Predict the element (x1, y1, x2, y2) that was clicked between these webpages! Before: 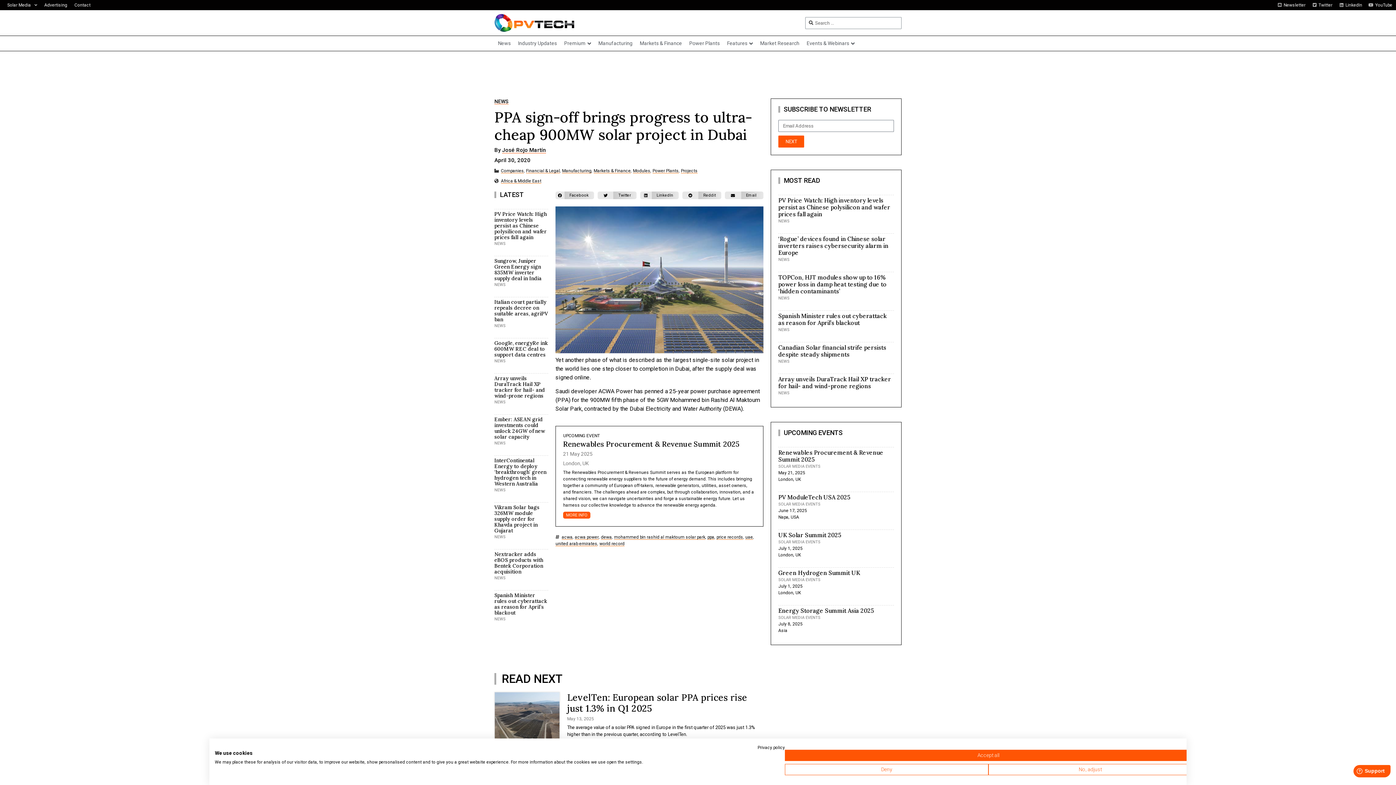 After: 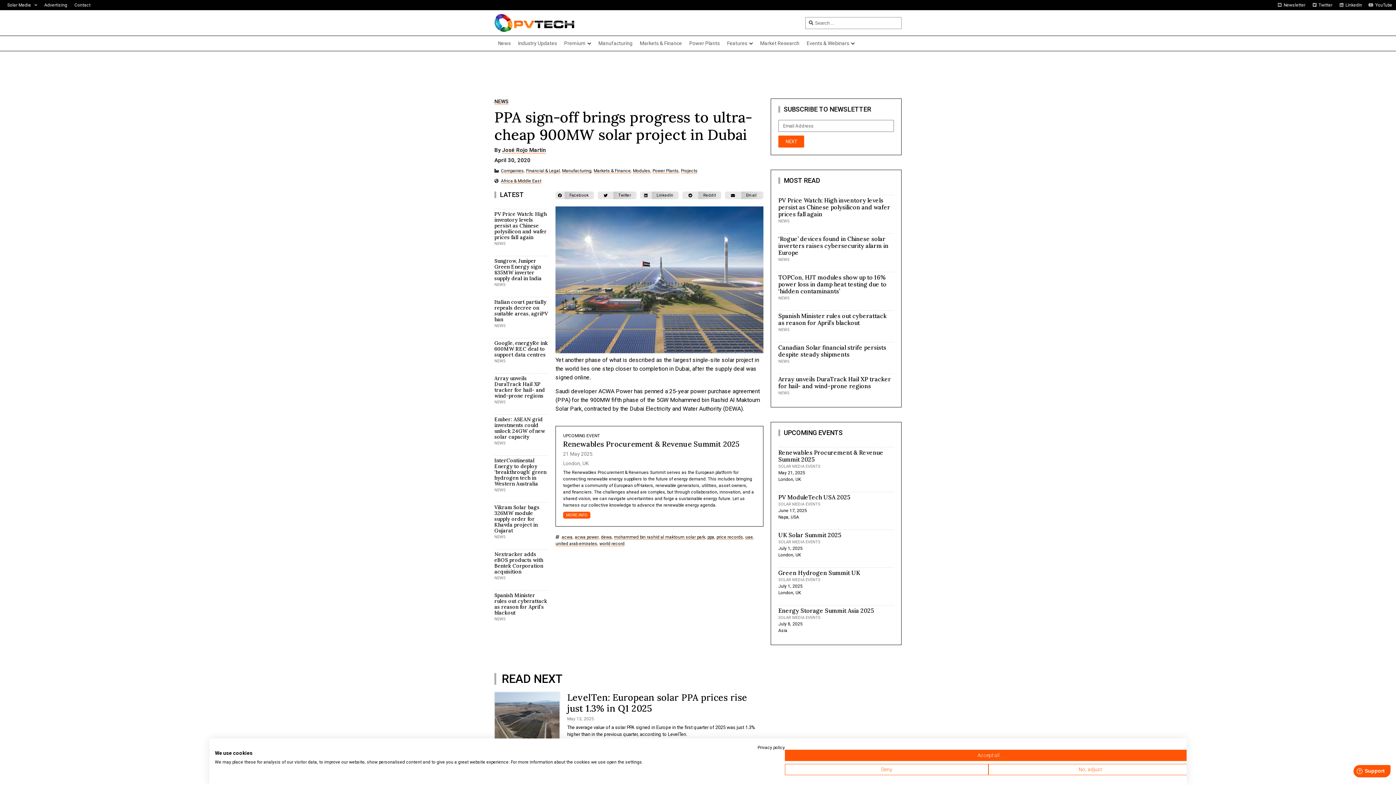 Action: bbox: (1311, 1, 1332, 8) label: Twitter